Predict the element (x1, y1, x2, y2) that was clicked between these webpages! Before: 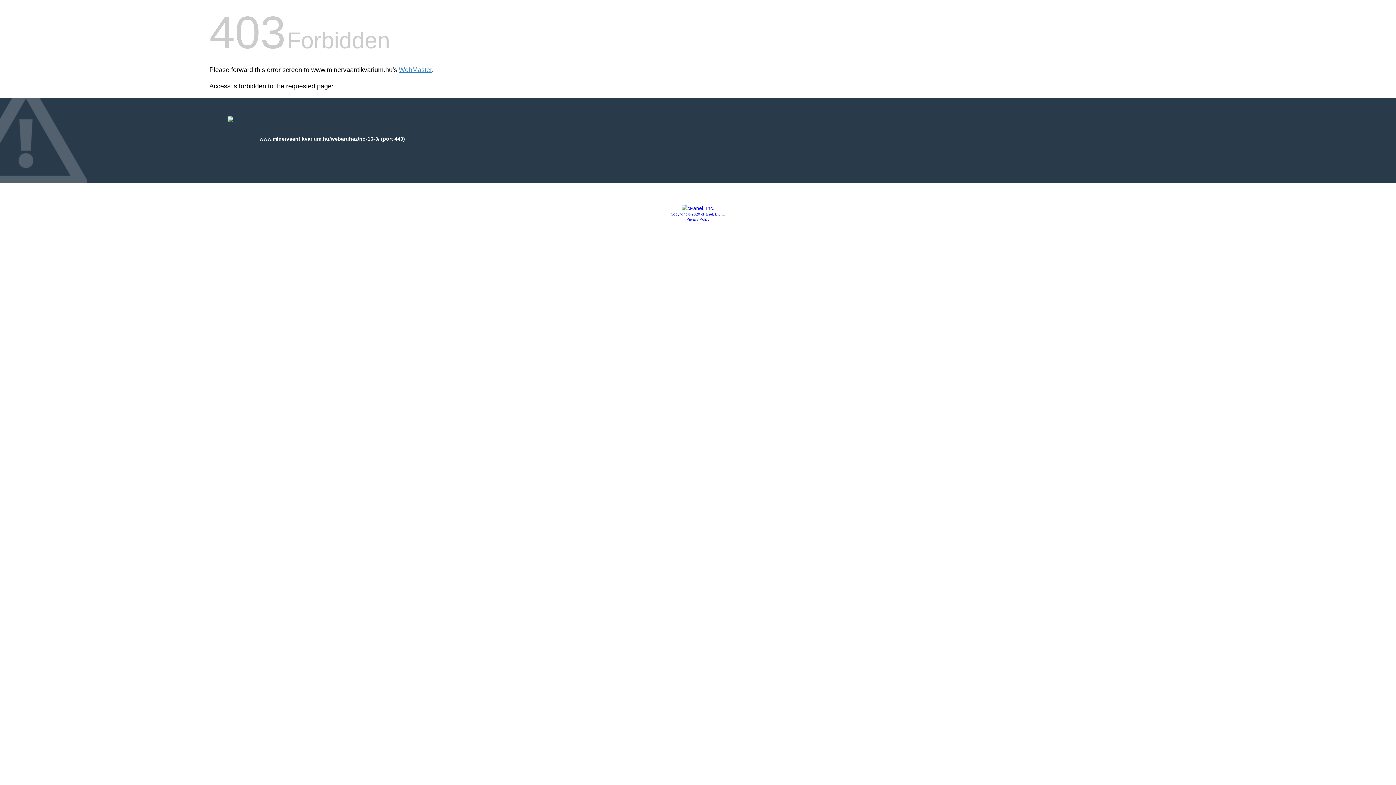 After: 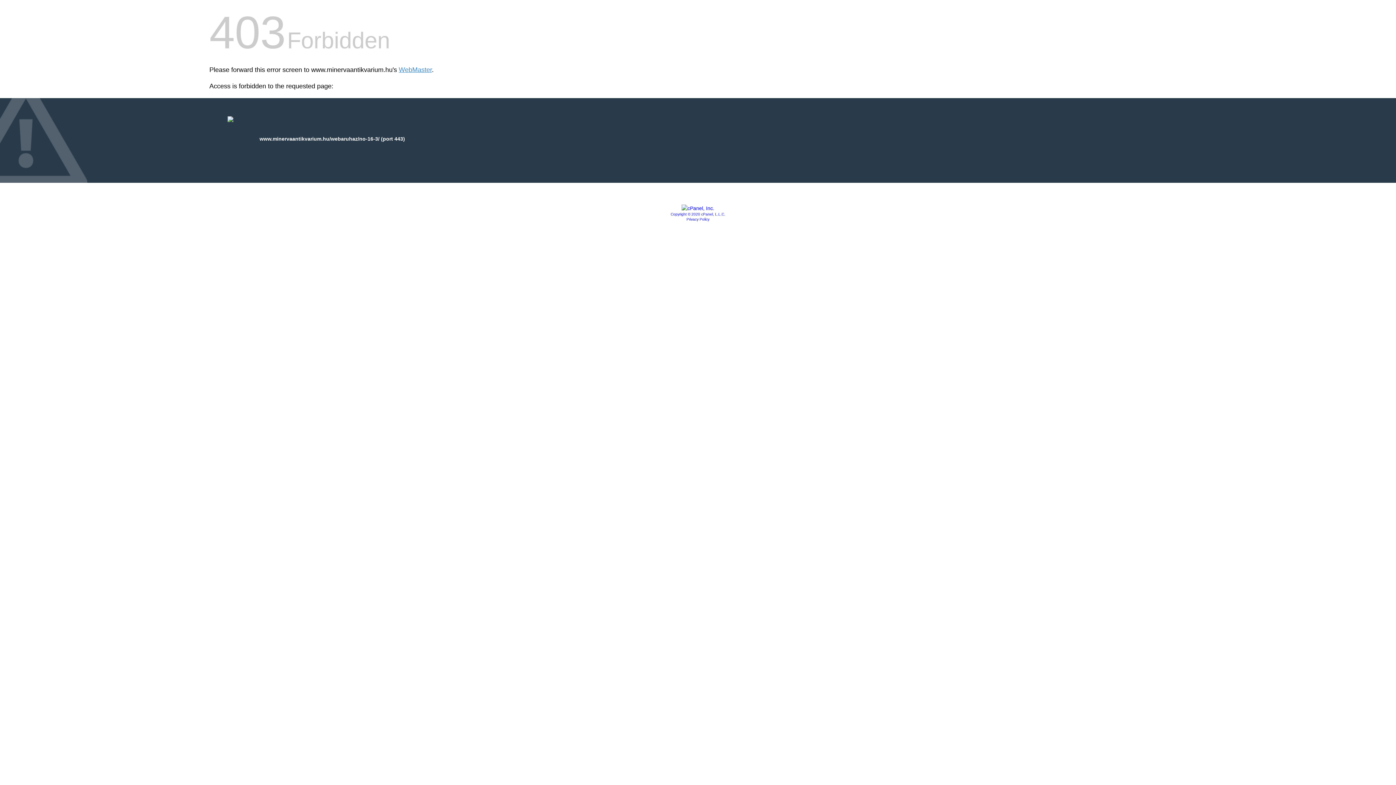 Action: label: Privacy Policy bbox: (686, 217, 709, 221)